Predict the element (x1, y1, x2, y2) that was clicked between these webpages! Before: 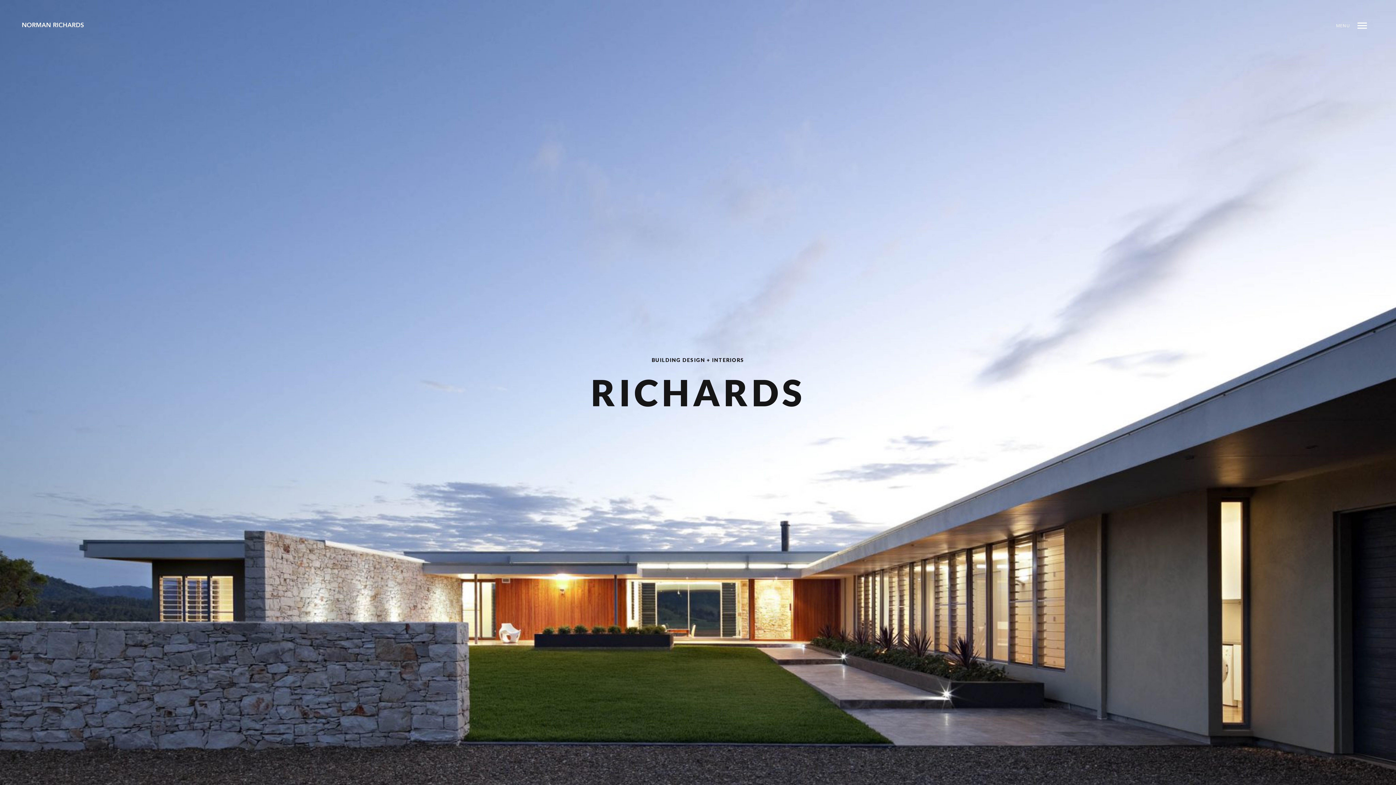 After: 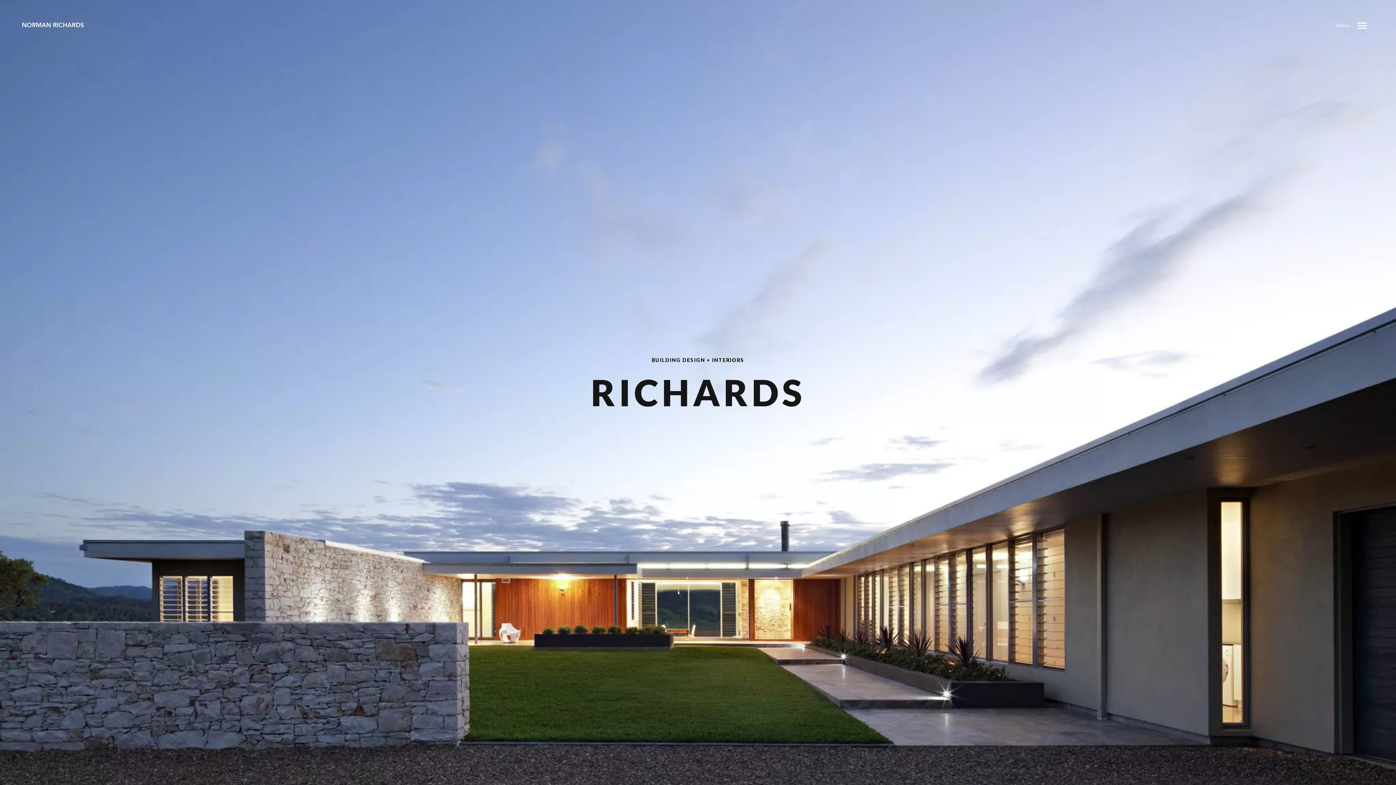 Action: bbox: (21, 21, 84, 29)